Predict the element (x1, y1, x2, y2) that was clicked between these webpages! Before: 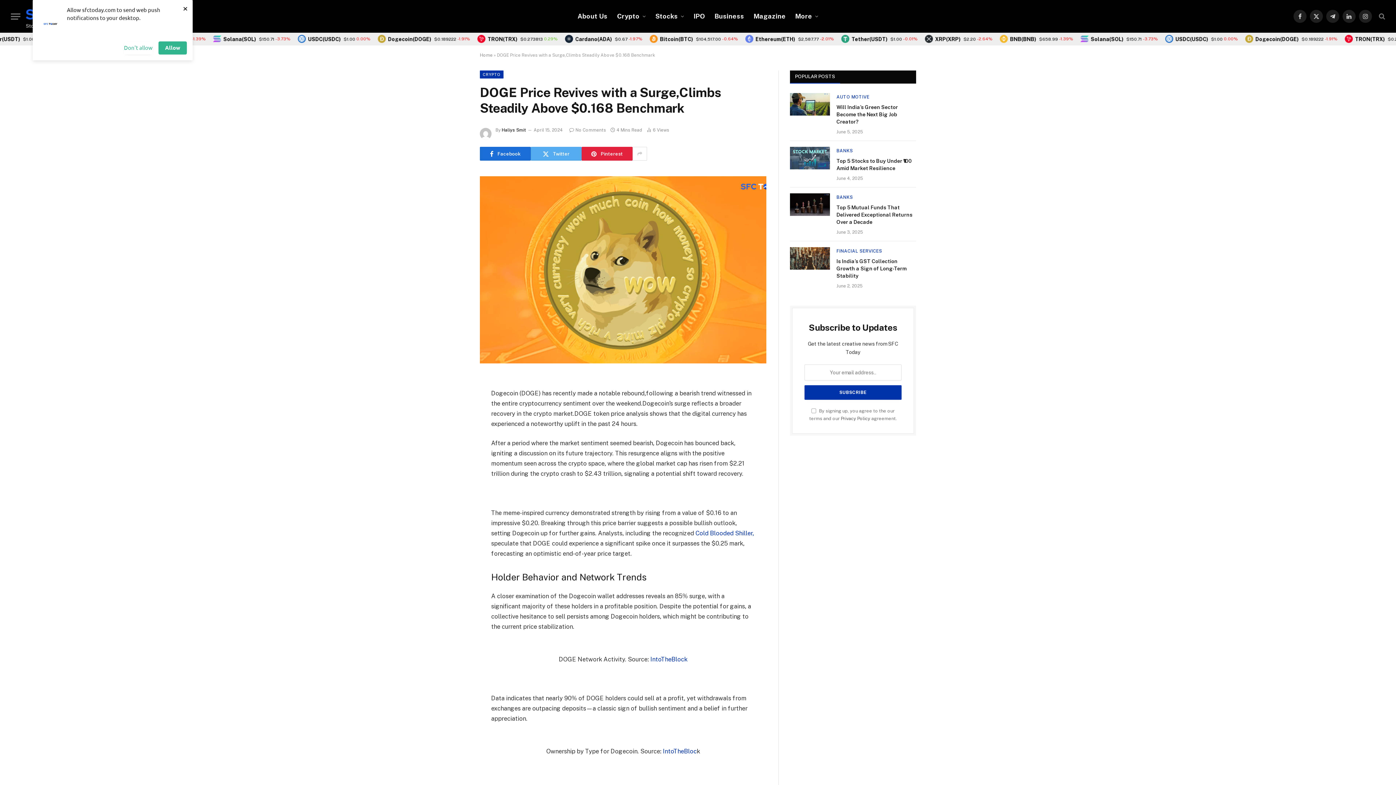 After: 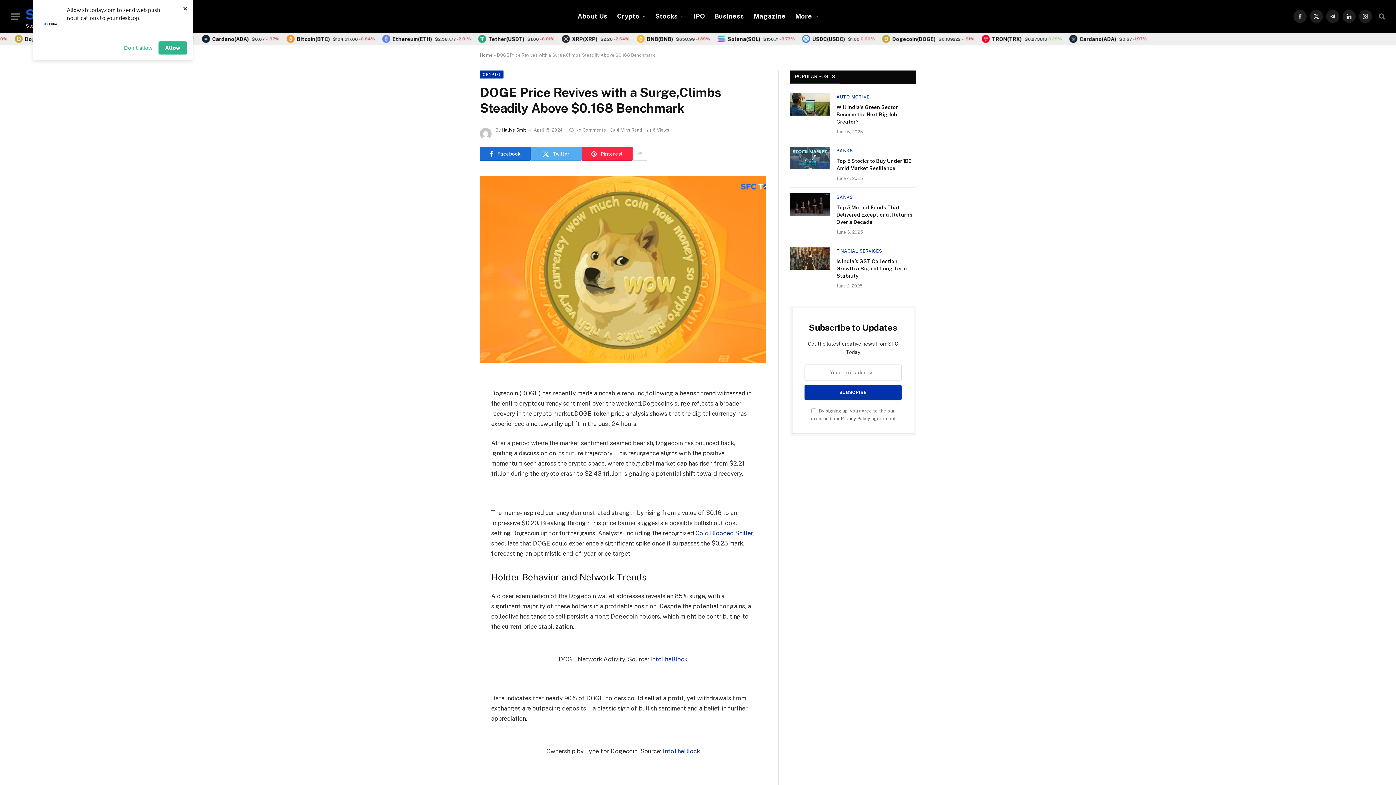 Action: label: Pinterest bbox: (581, 147, 632, 160)